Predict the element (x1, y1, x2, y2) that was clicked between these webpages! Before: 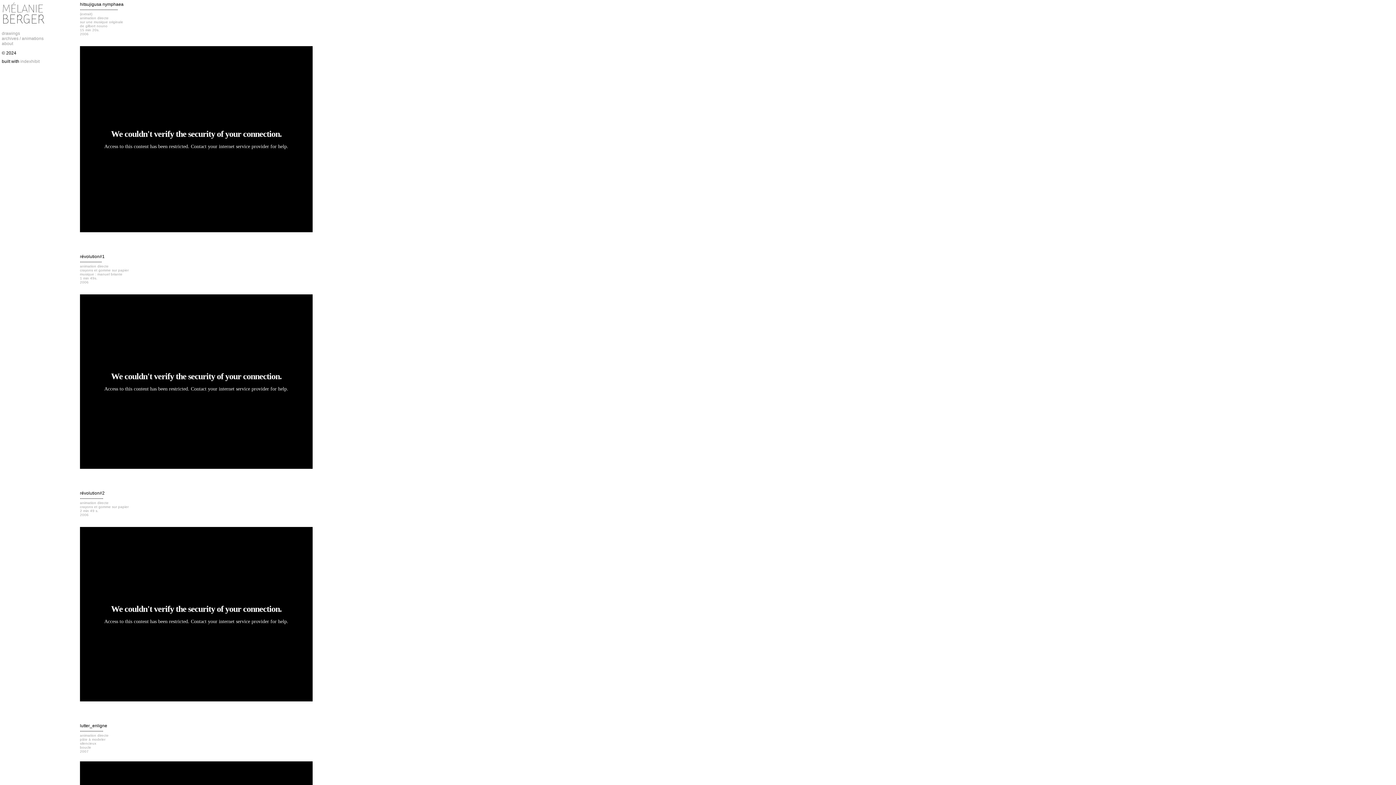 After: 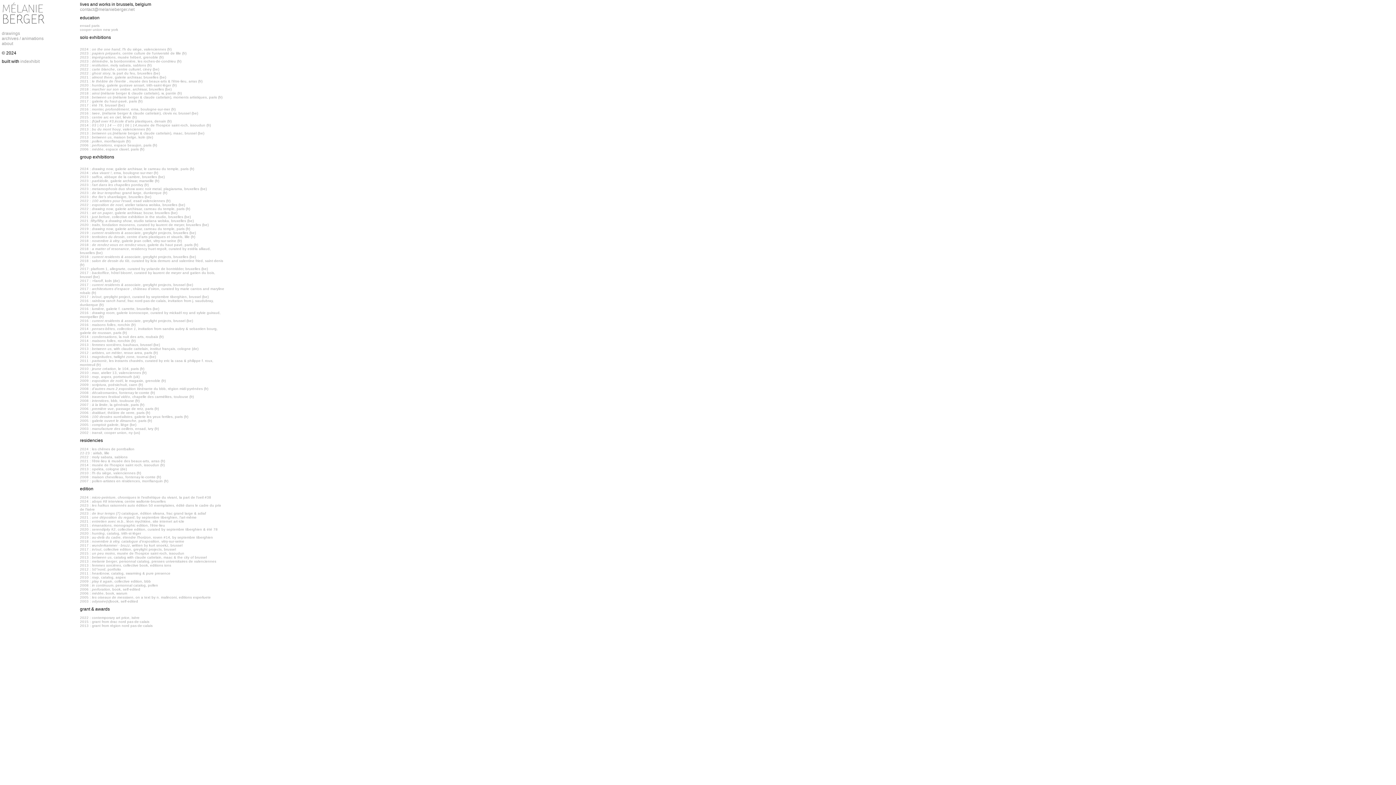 Action: label: about bbox: (1, 41, 13, 46)